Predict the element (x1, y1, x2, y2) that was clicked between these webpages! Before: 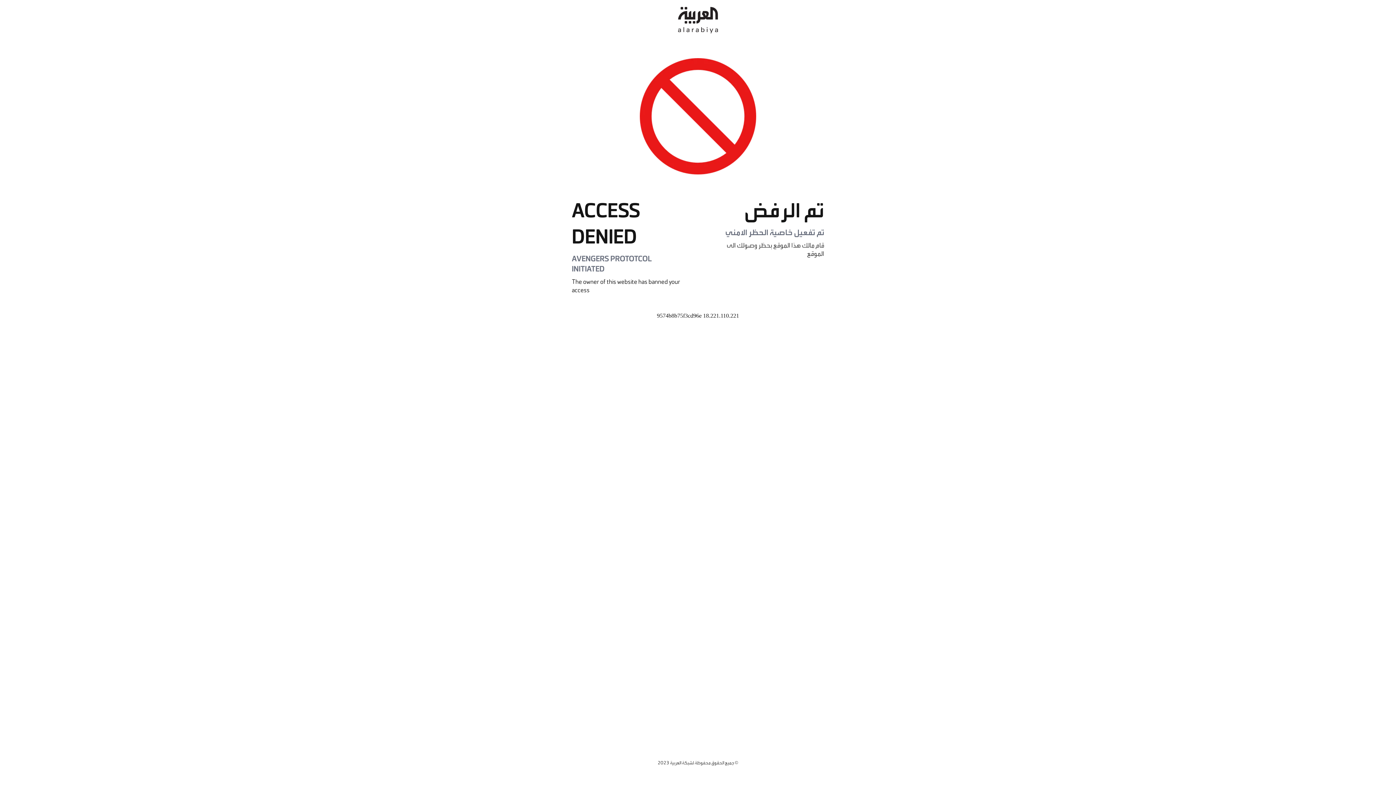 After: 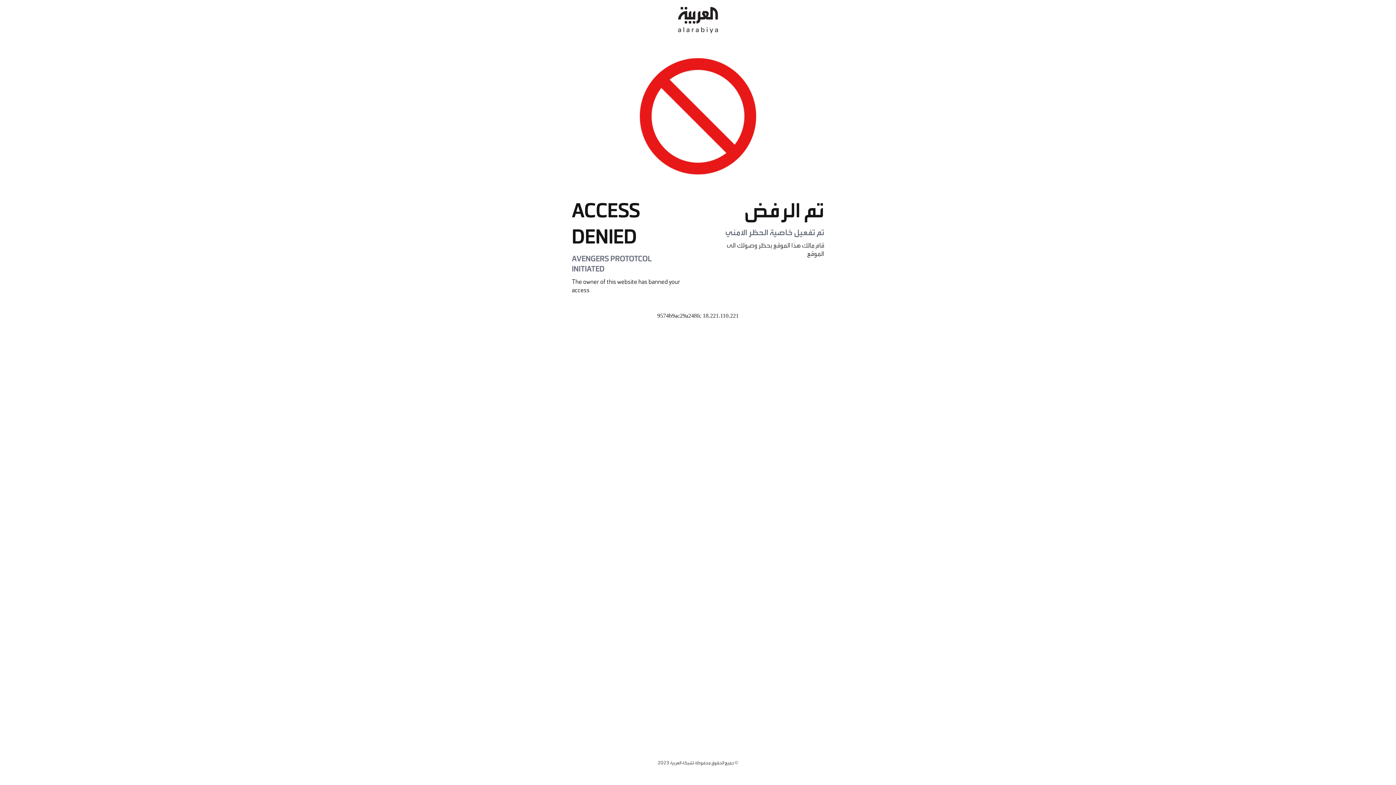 Action: bbox: (678, 0, 718, 40)